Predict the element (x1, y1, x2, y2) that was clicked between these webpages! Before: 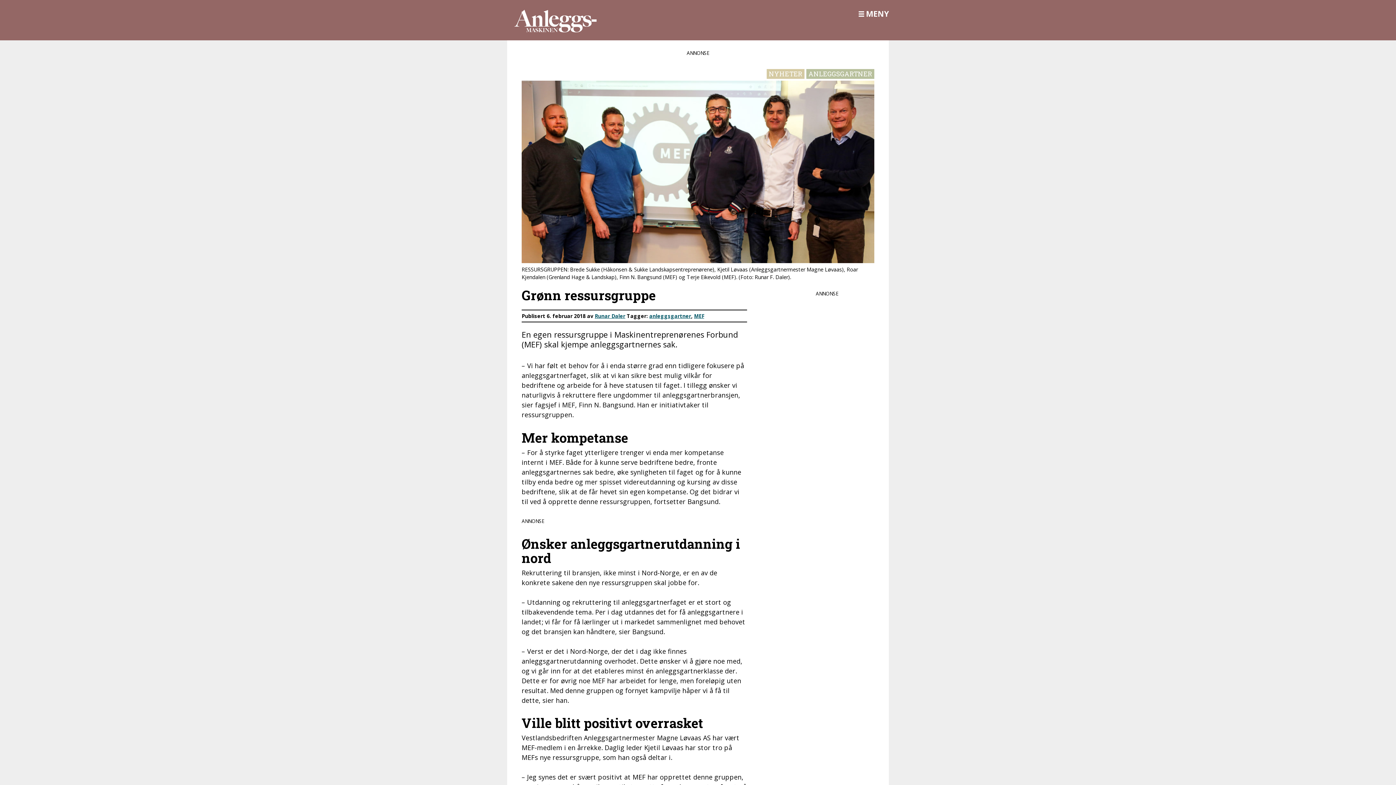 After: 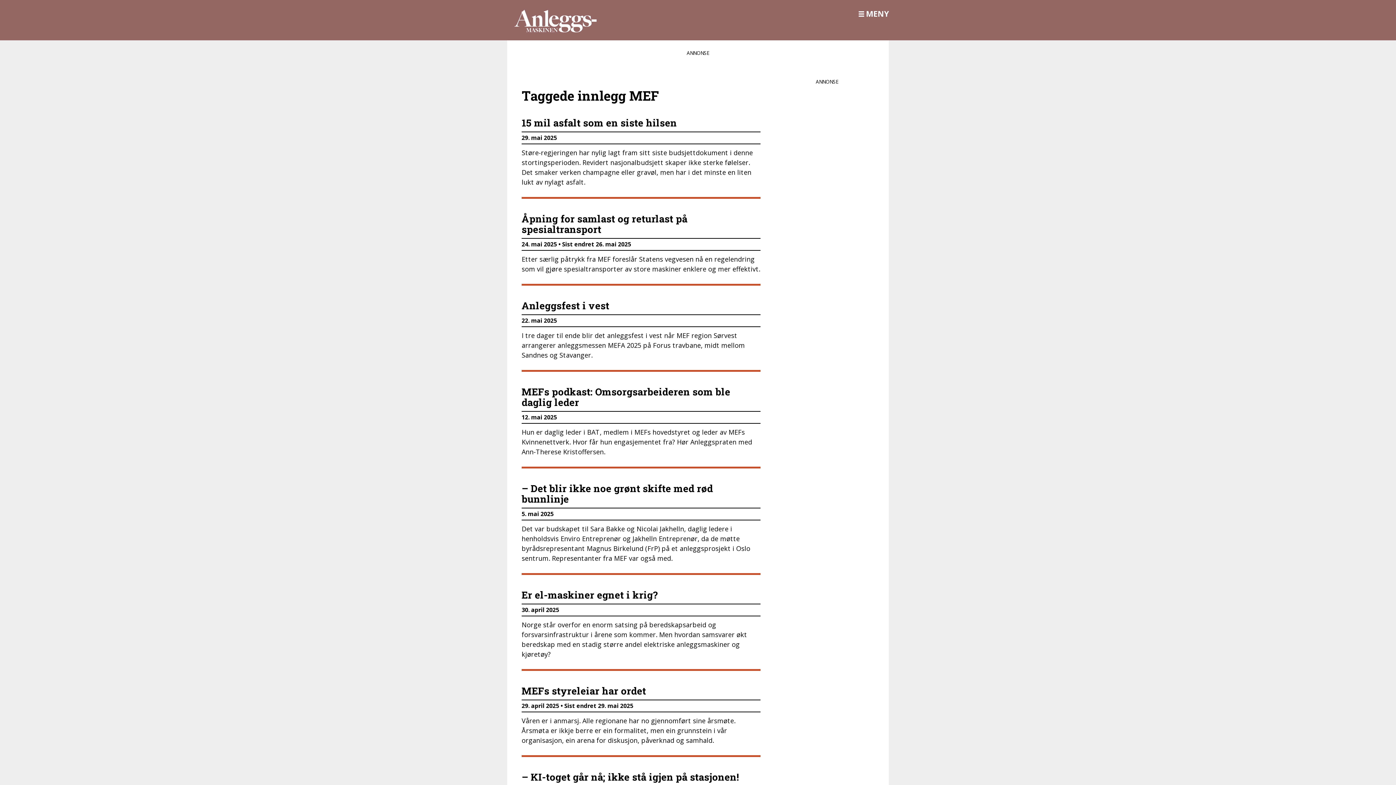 Action: label: MEF bbox: (694, 312, 704, 319)